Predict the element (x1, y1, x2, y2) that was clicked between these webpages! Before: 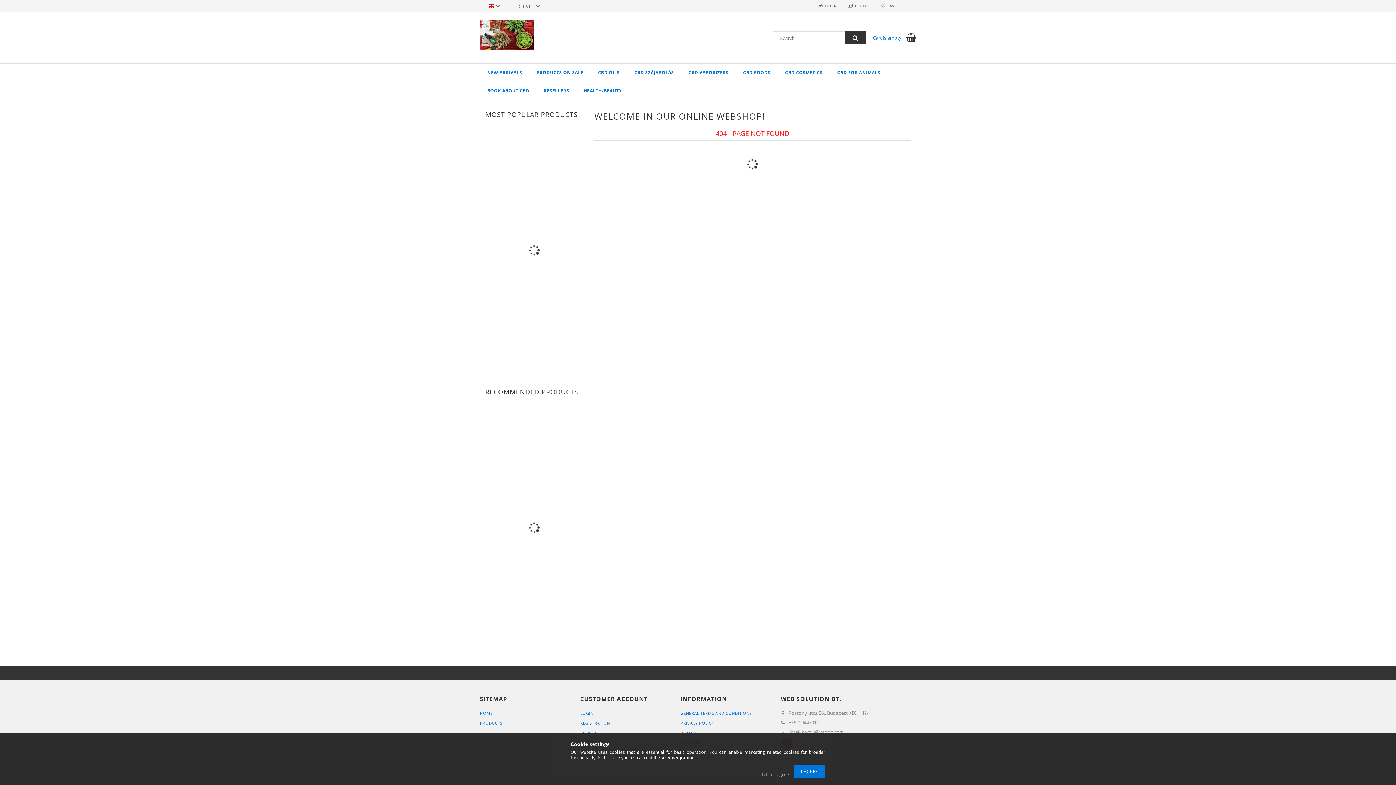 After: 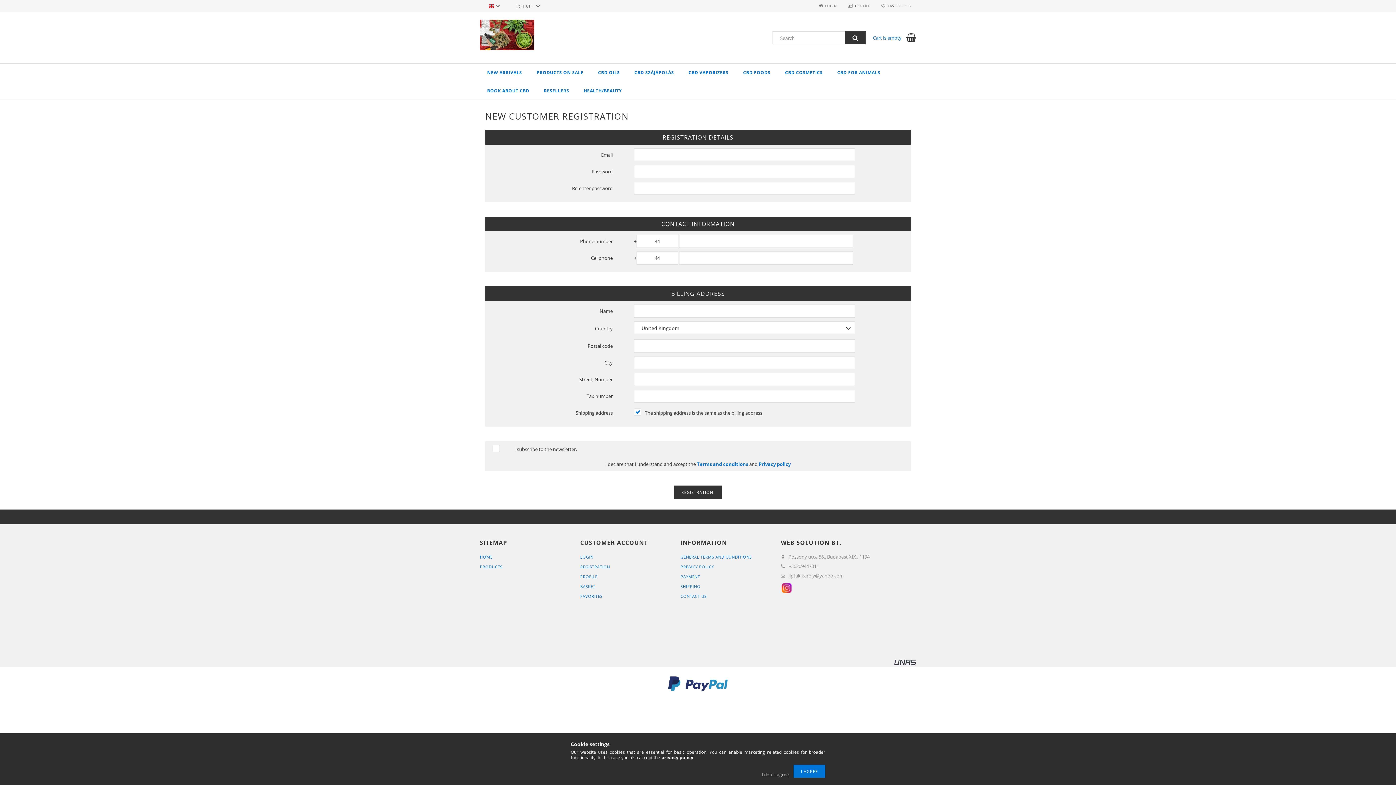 Action: label: REGISTRATION bbox: (580, 720, 610, 726)